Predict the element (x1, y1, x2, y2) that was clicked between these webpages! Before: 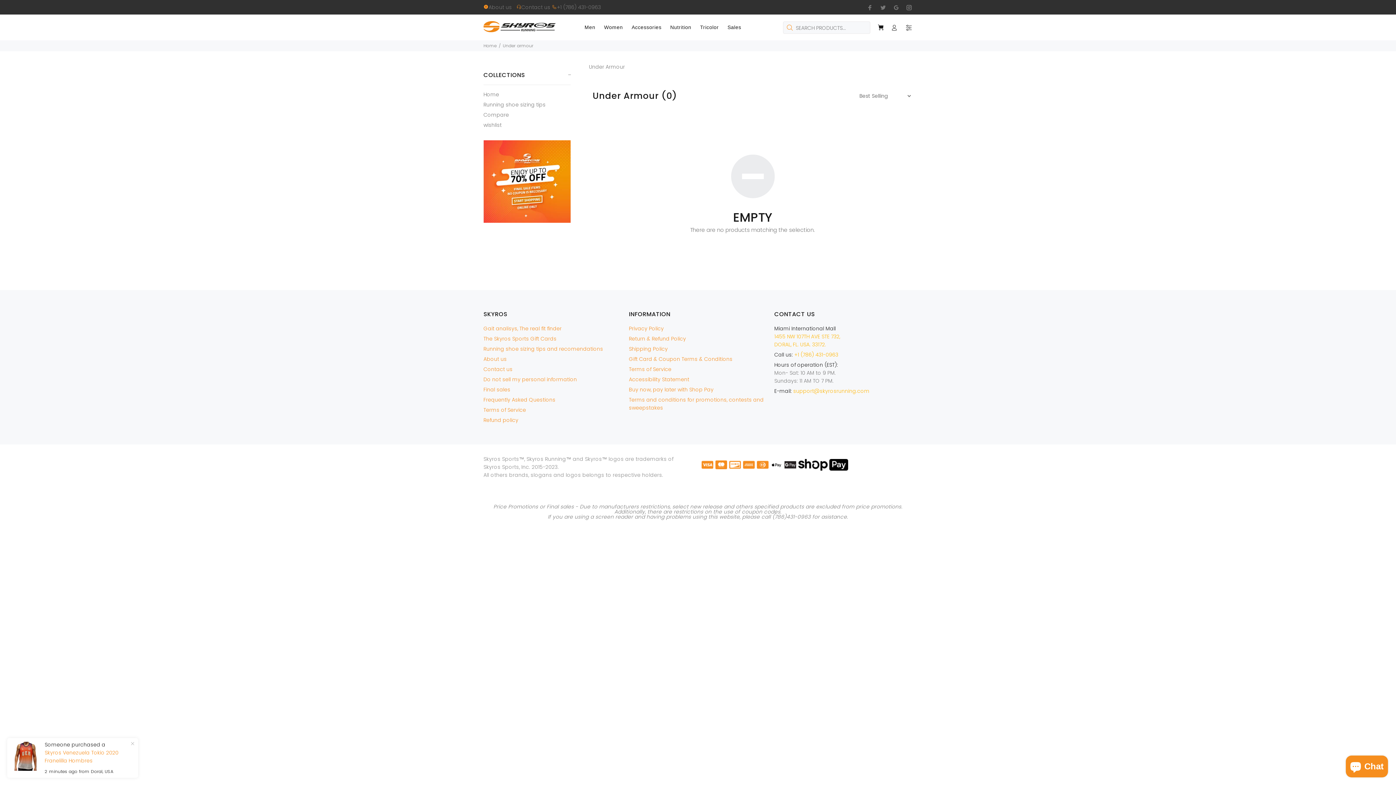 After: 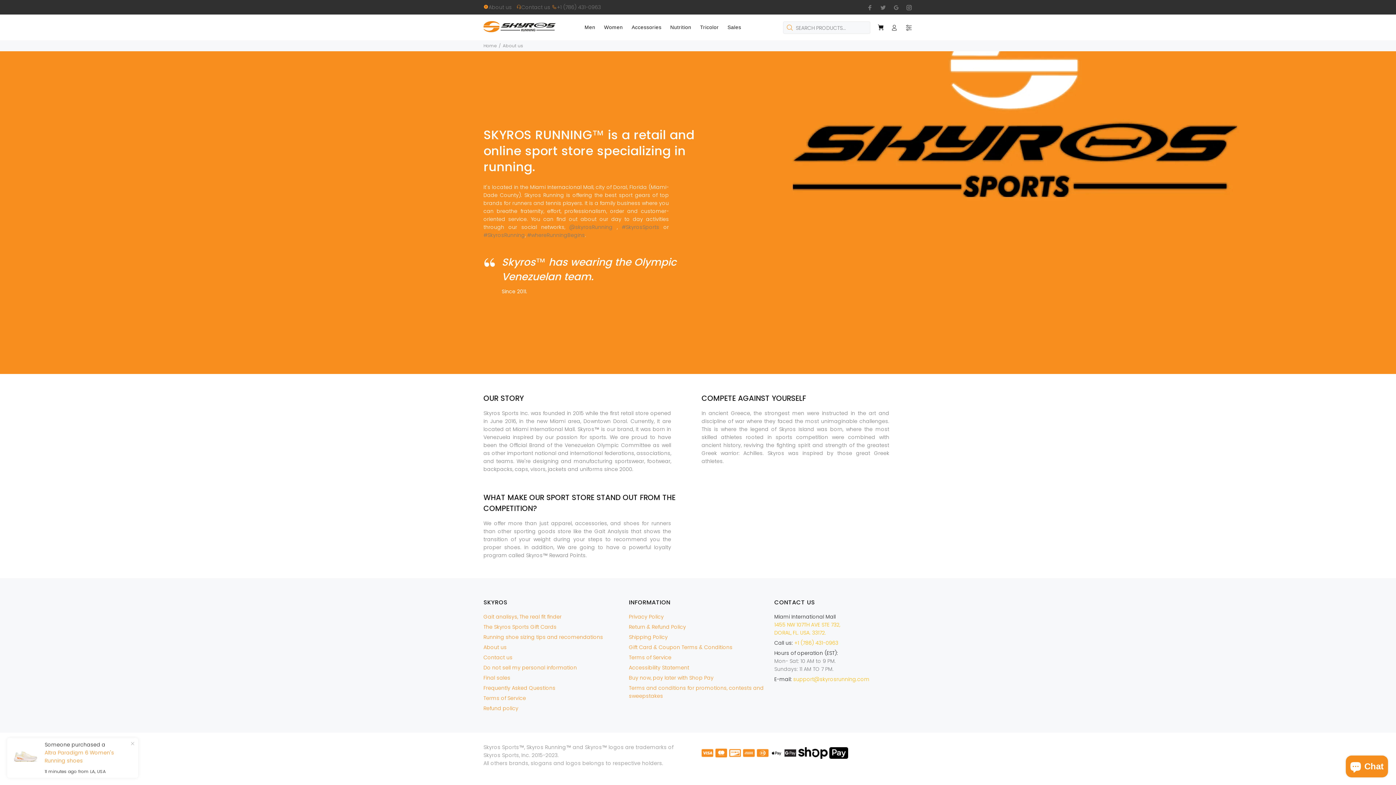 Action: label: About us    bbox: (488, 3, 516, 10)